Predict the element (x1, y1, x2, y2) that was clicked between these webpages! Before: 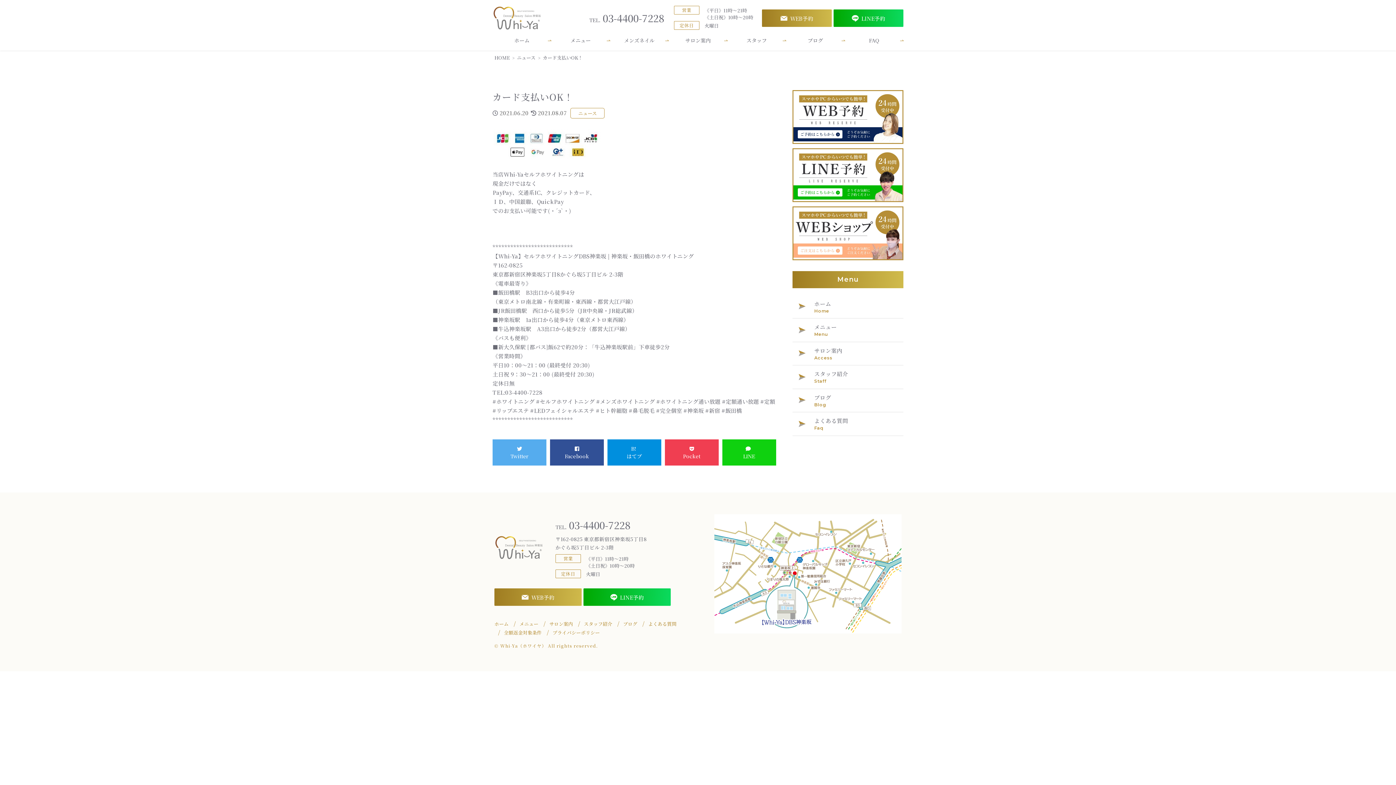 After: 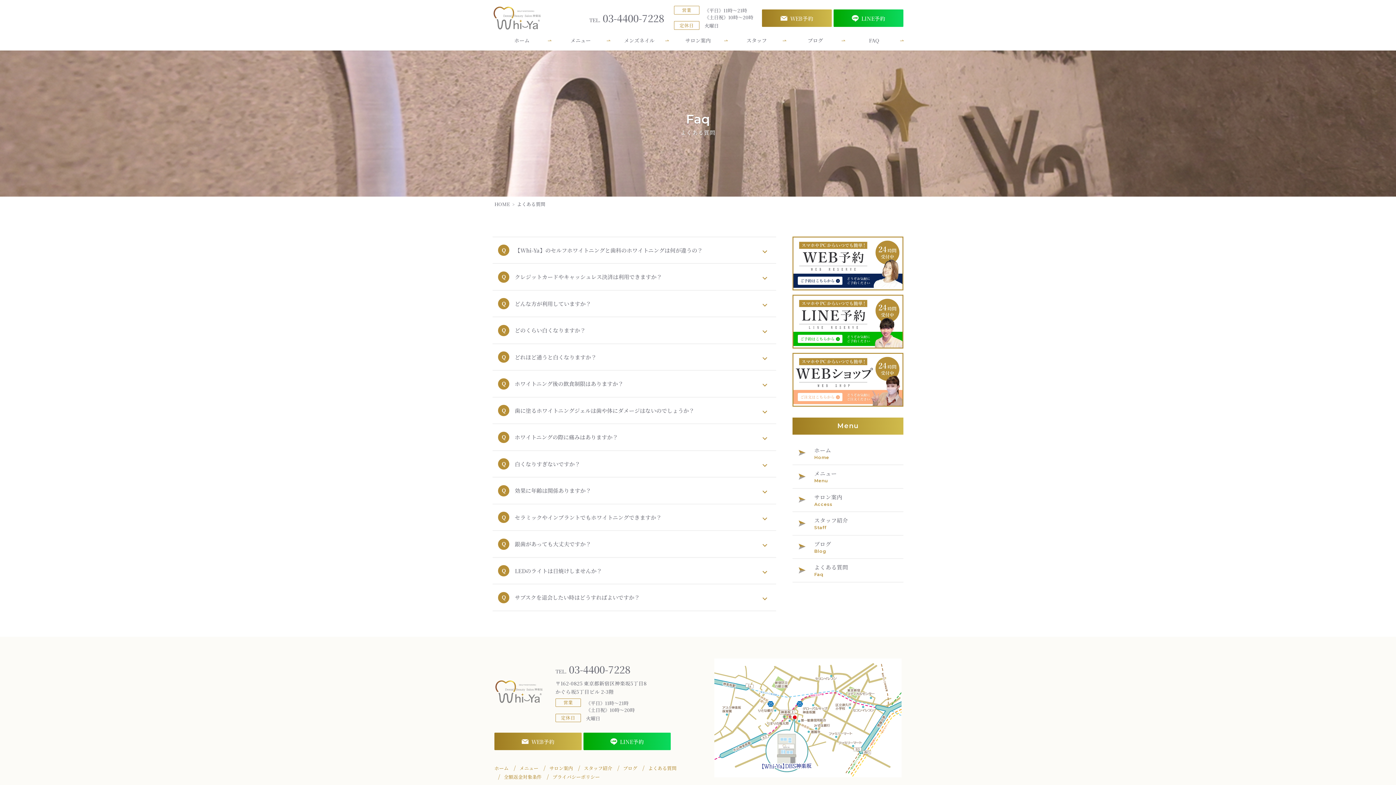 Action: label: FAQ bbox: (844, 30, 903, 50)